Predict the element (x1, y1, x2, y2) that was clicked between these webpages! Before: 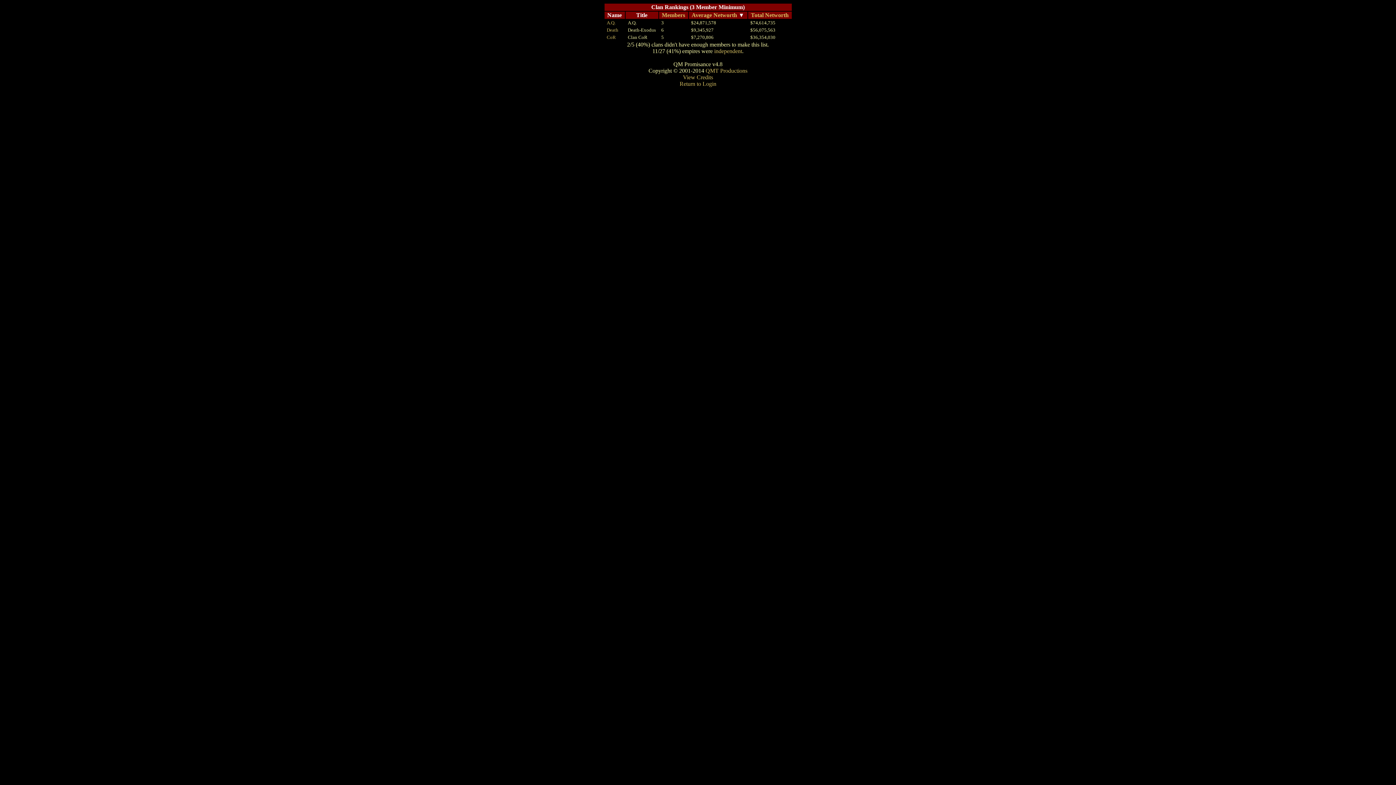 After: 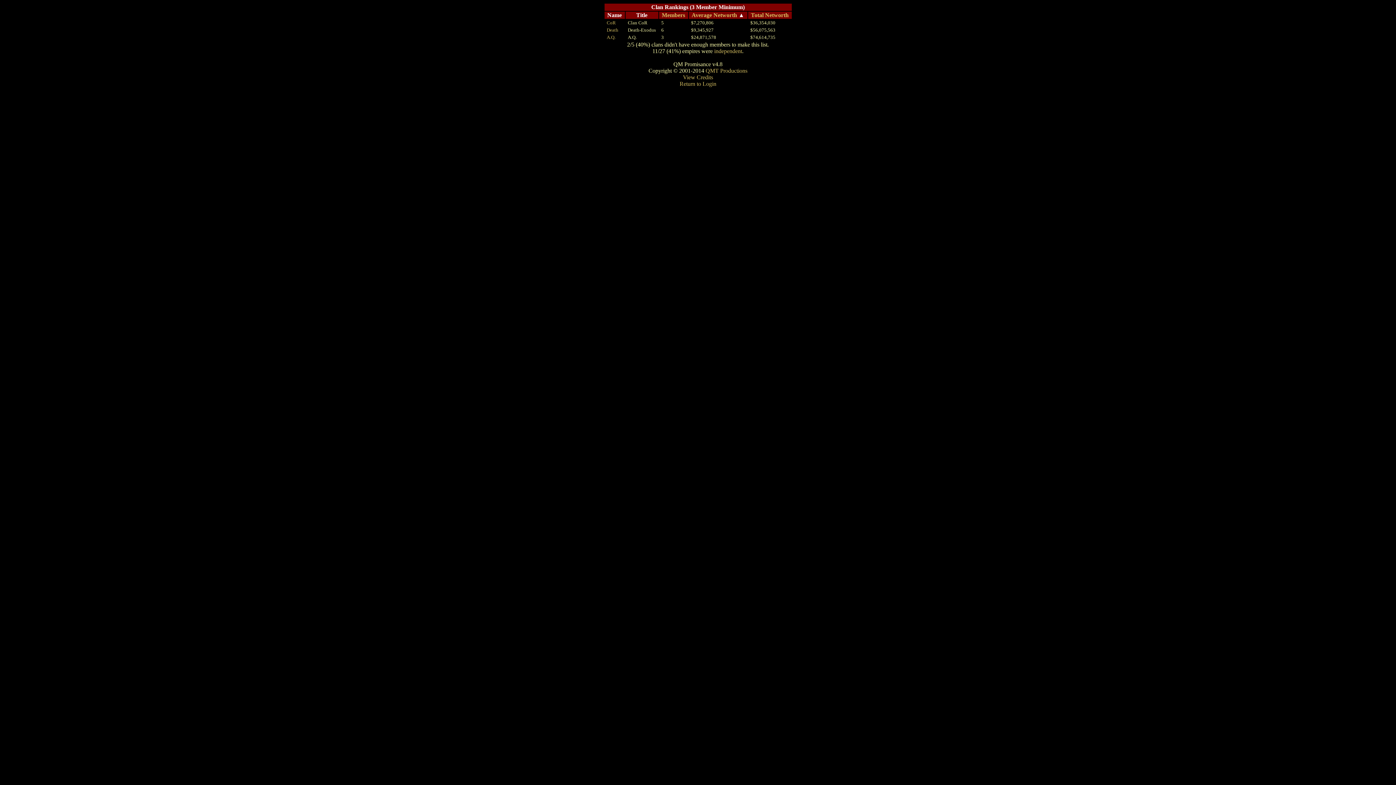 Action: bbox: (691, 12, 737, 18) label: Average Networth